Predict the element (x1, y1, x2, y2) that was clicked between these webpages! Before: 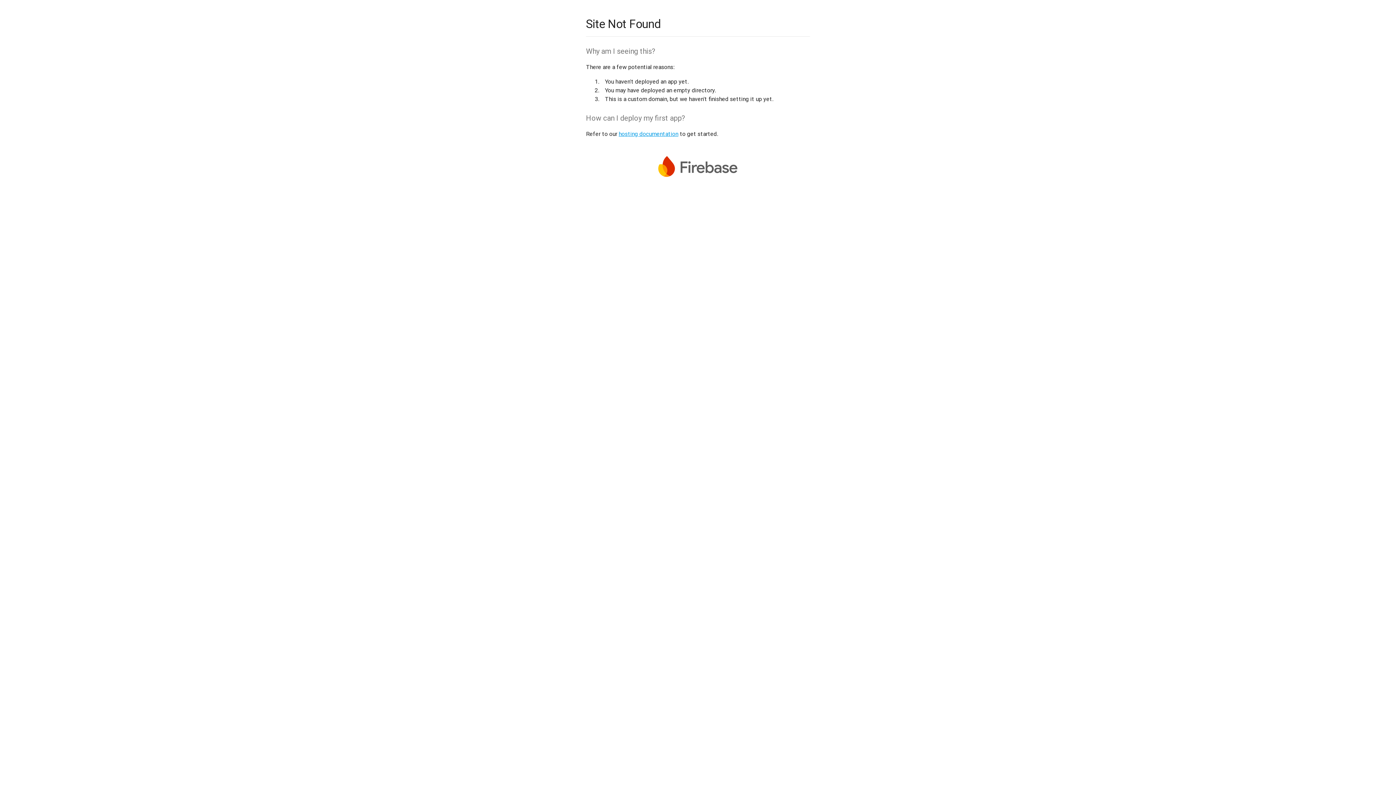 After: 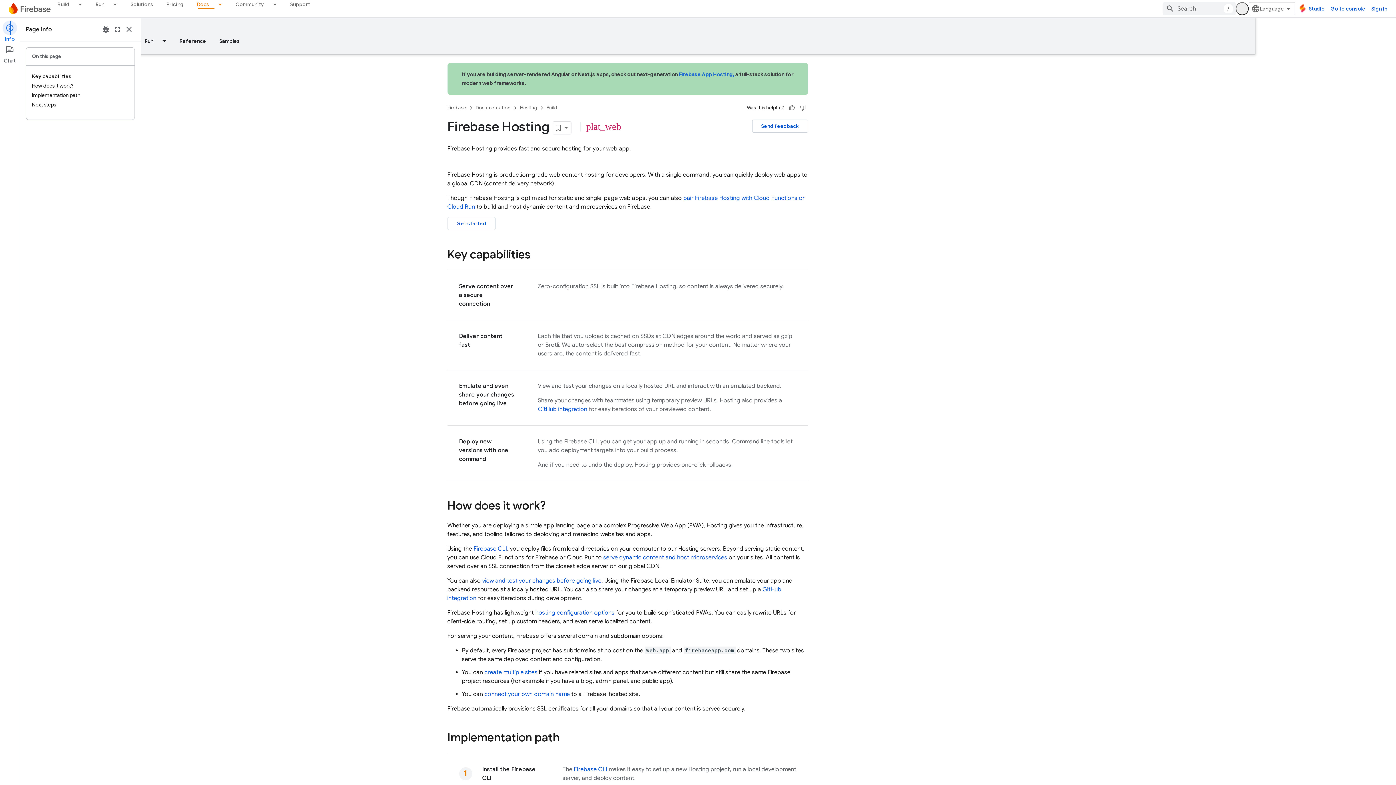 Action: bbox: (618, 130, 678, 137) label: hosting documentation